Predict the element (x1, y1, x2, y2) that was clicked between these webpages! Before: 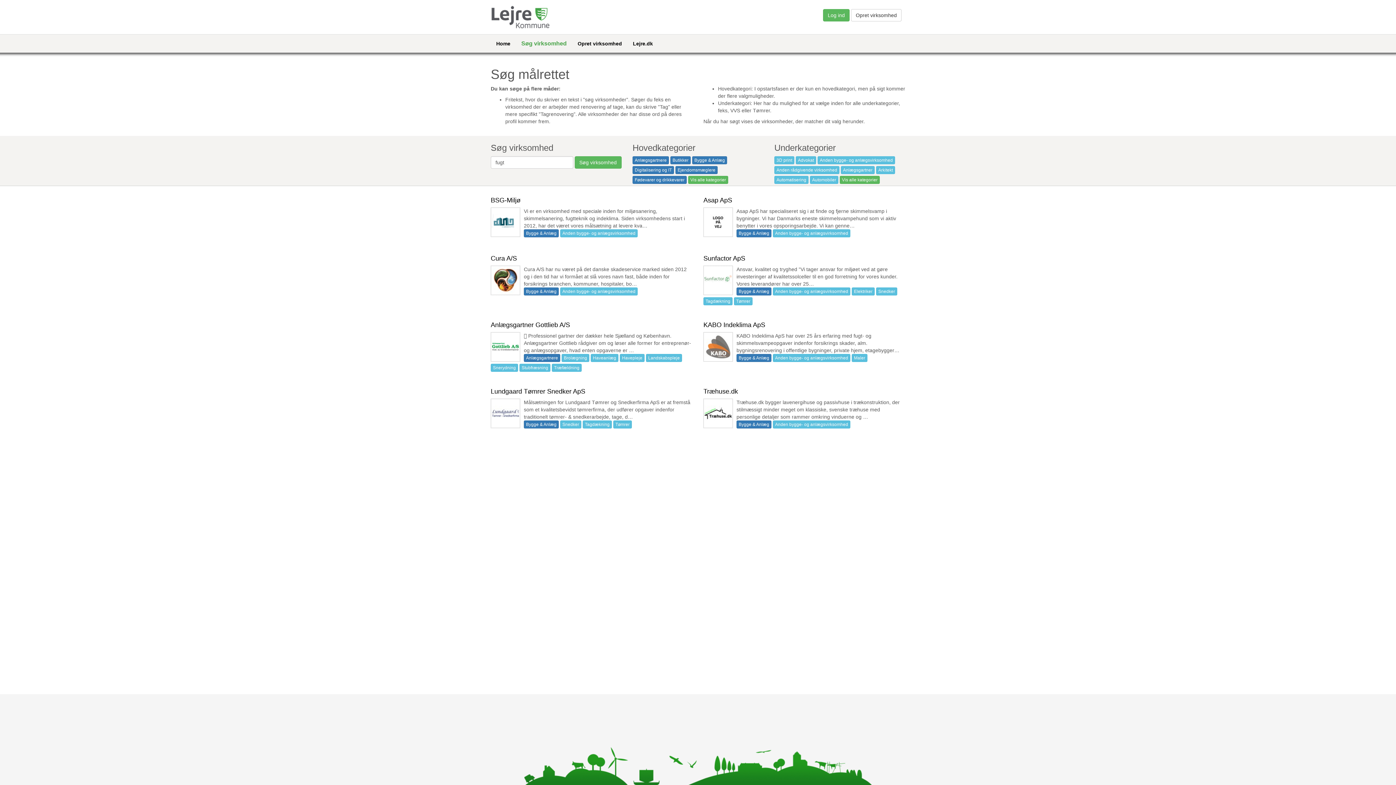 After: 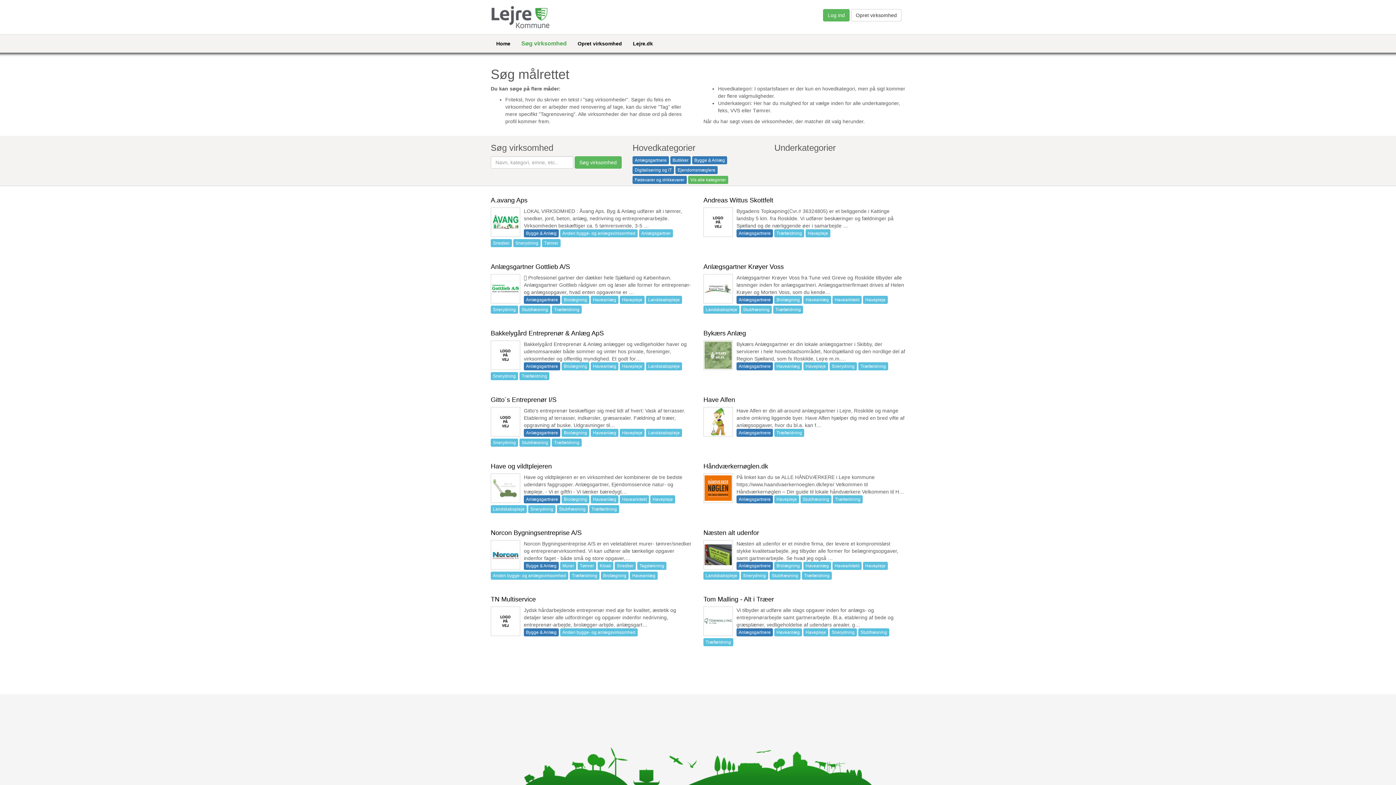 Action: label: Træfældning bbox: (552, 364, 581, 372)